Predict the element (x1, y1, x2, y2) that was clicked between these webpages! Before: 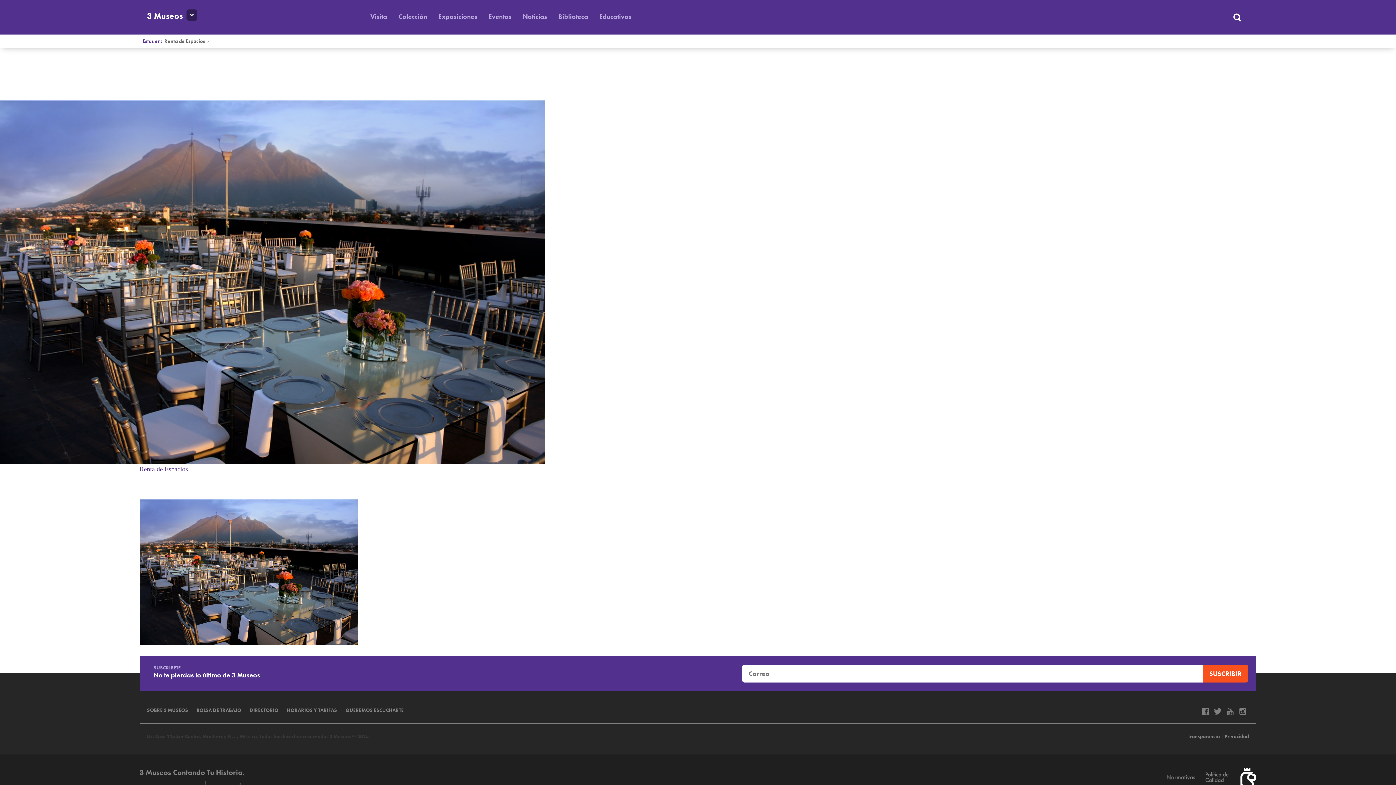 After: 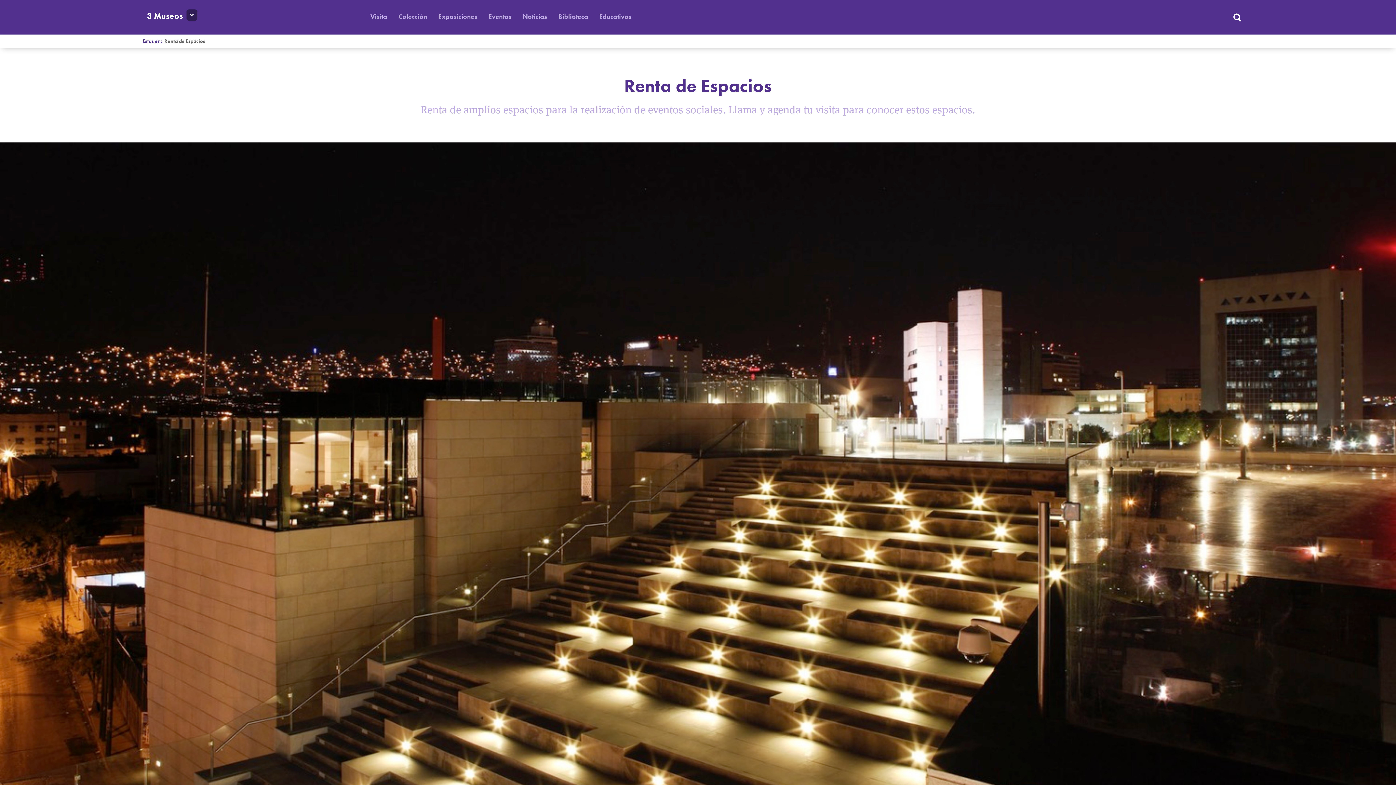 Action: label: Renta de Espacios bbox: (139, 465, 188, 473)